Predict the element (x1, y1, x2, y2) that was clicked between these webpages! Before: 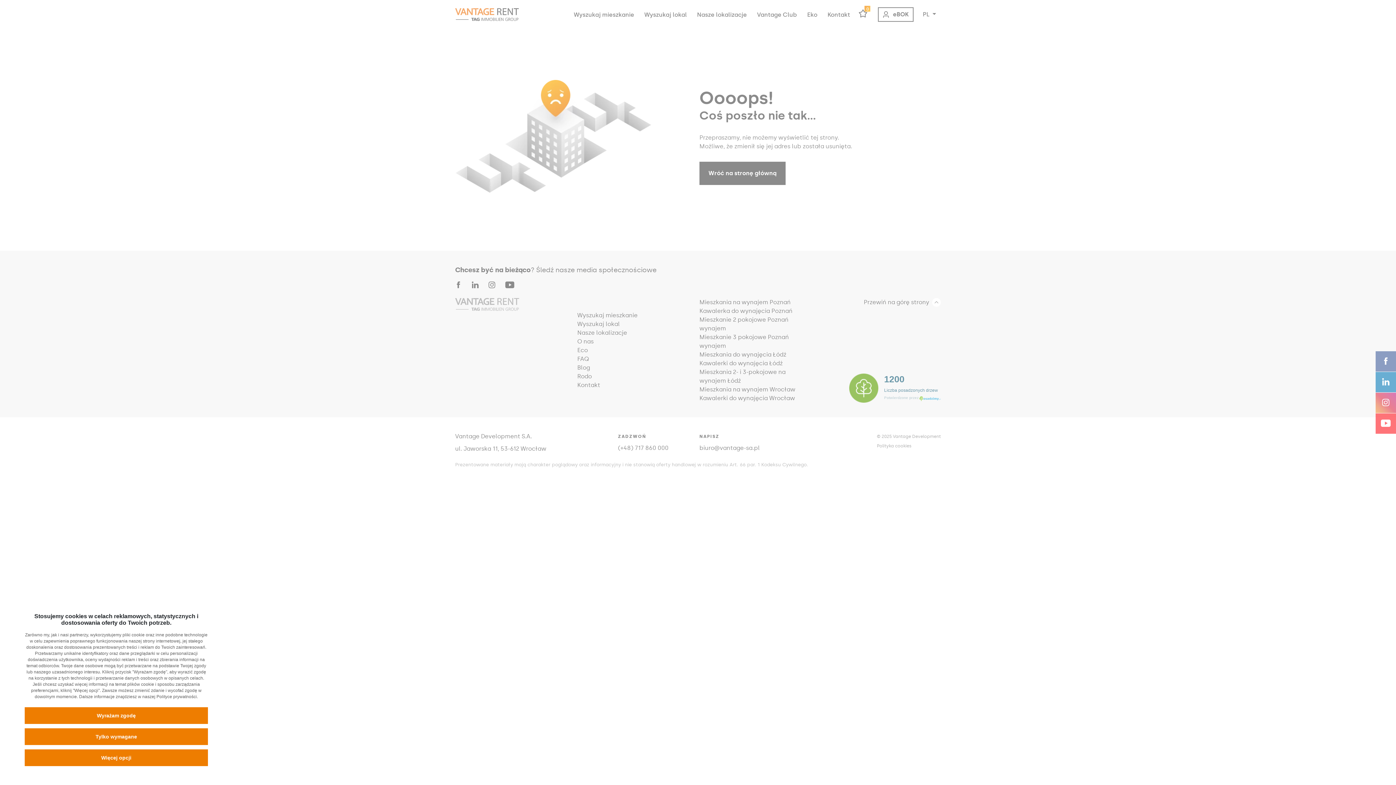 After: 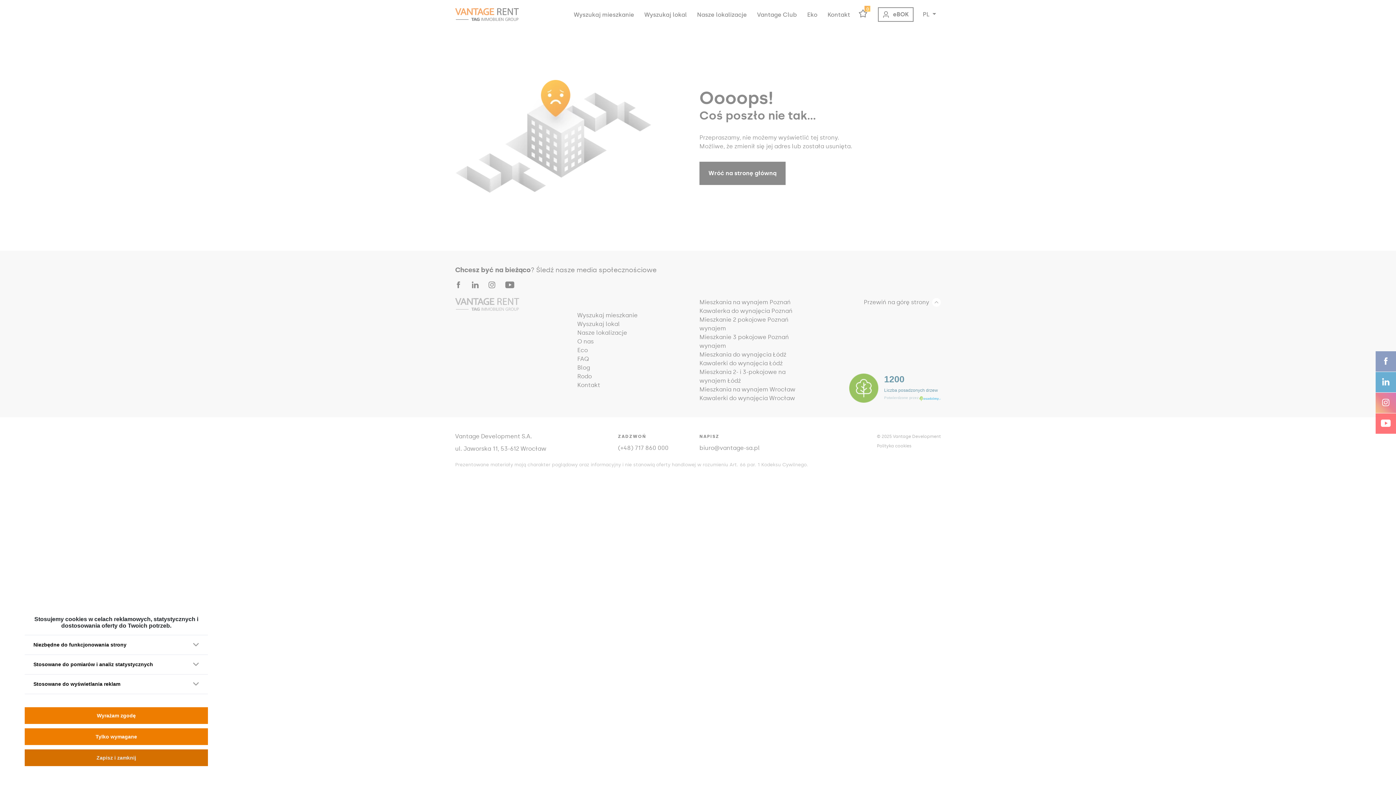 Action: bbox: (24, 749, 208, 766) label: Więcej opcji